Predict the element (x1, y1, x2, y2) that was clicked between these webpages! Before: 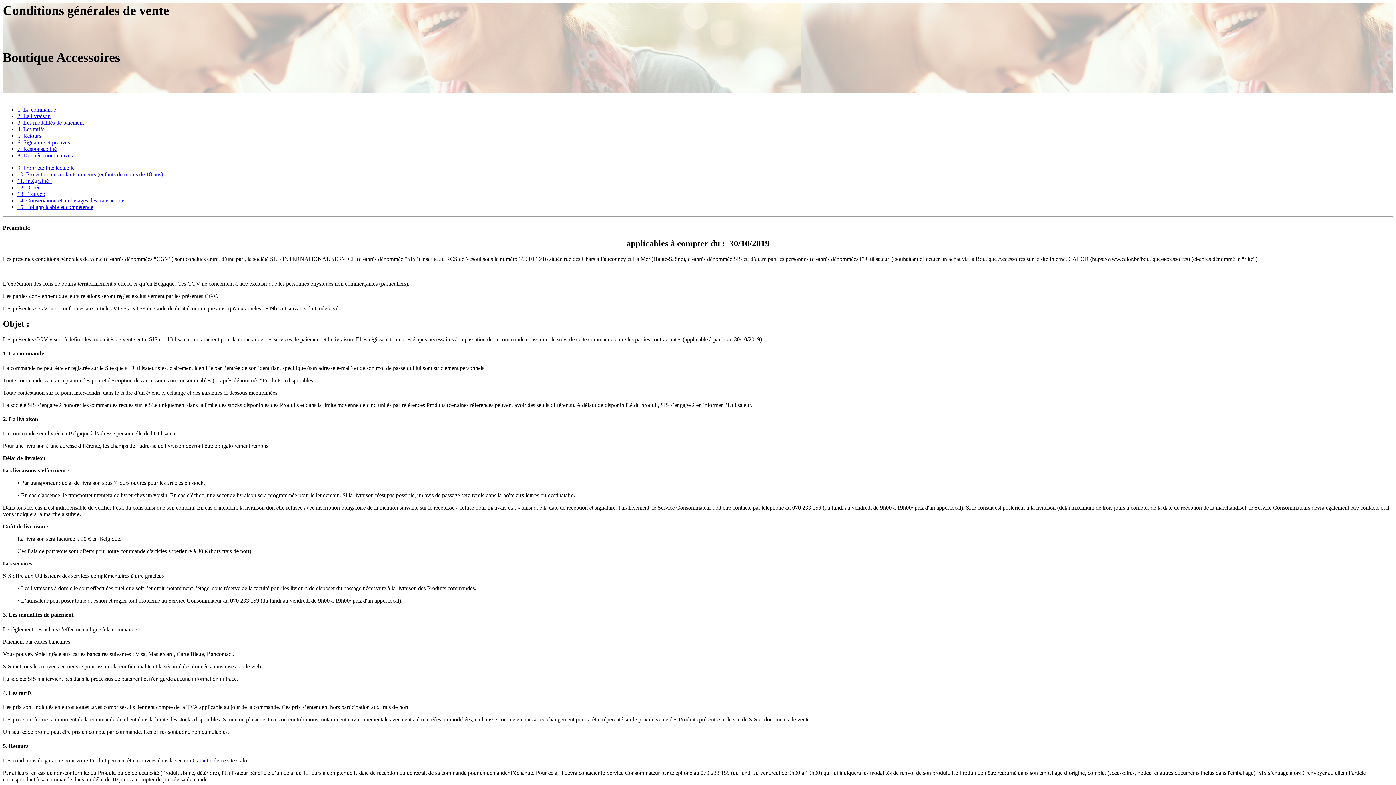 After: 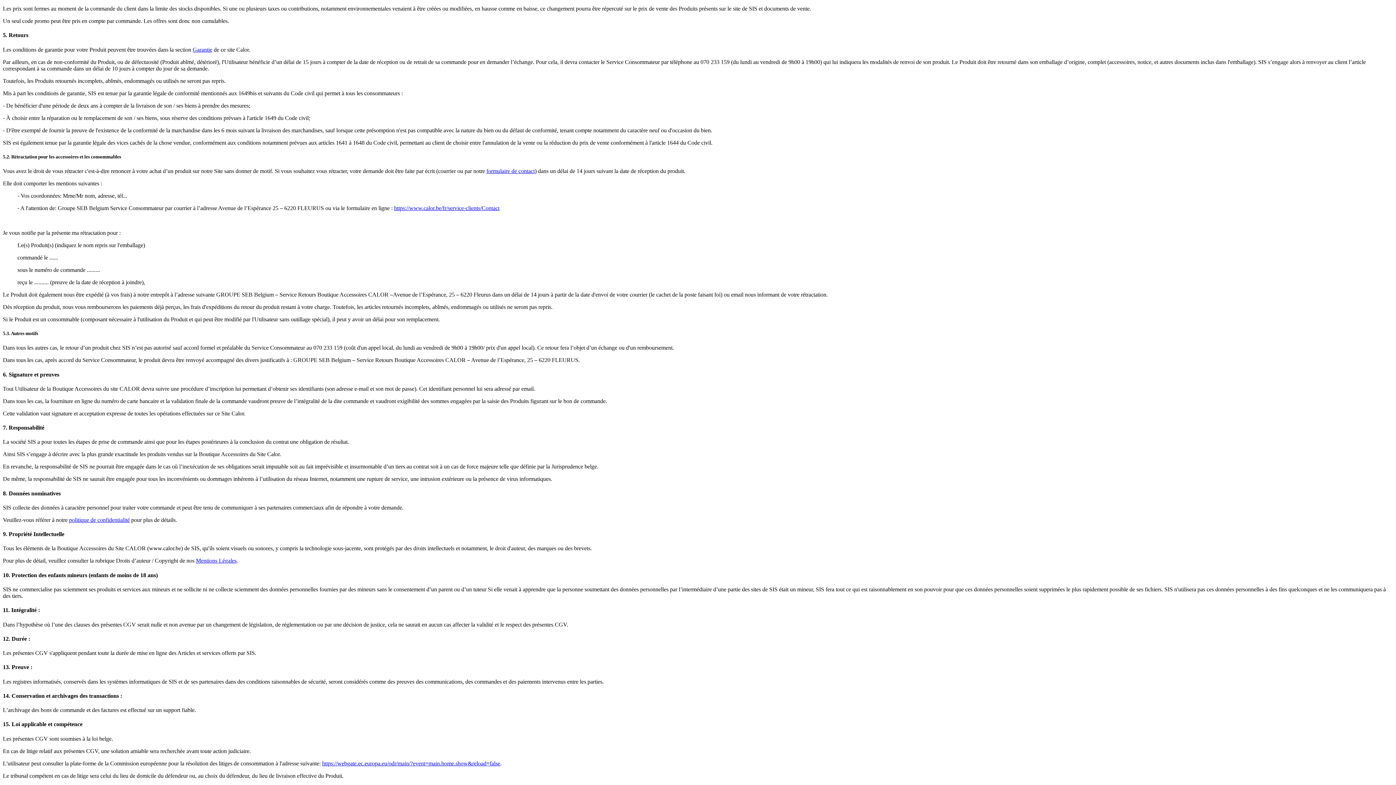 Action: label: 5. Retours bbox: (17, 132, 41, 138)